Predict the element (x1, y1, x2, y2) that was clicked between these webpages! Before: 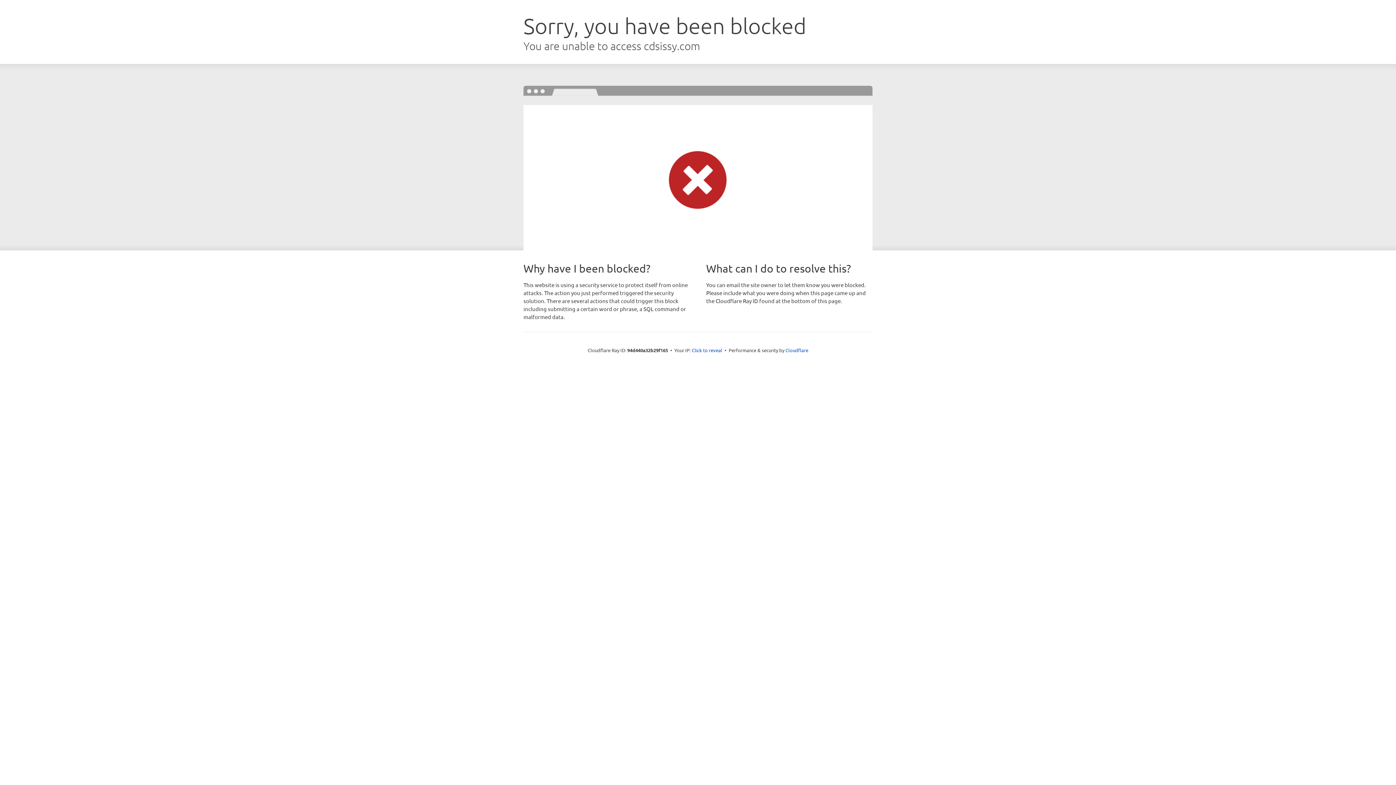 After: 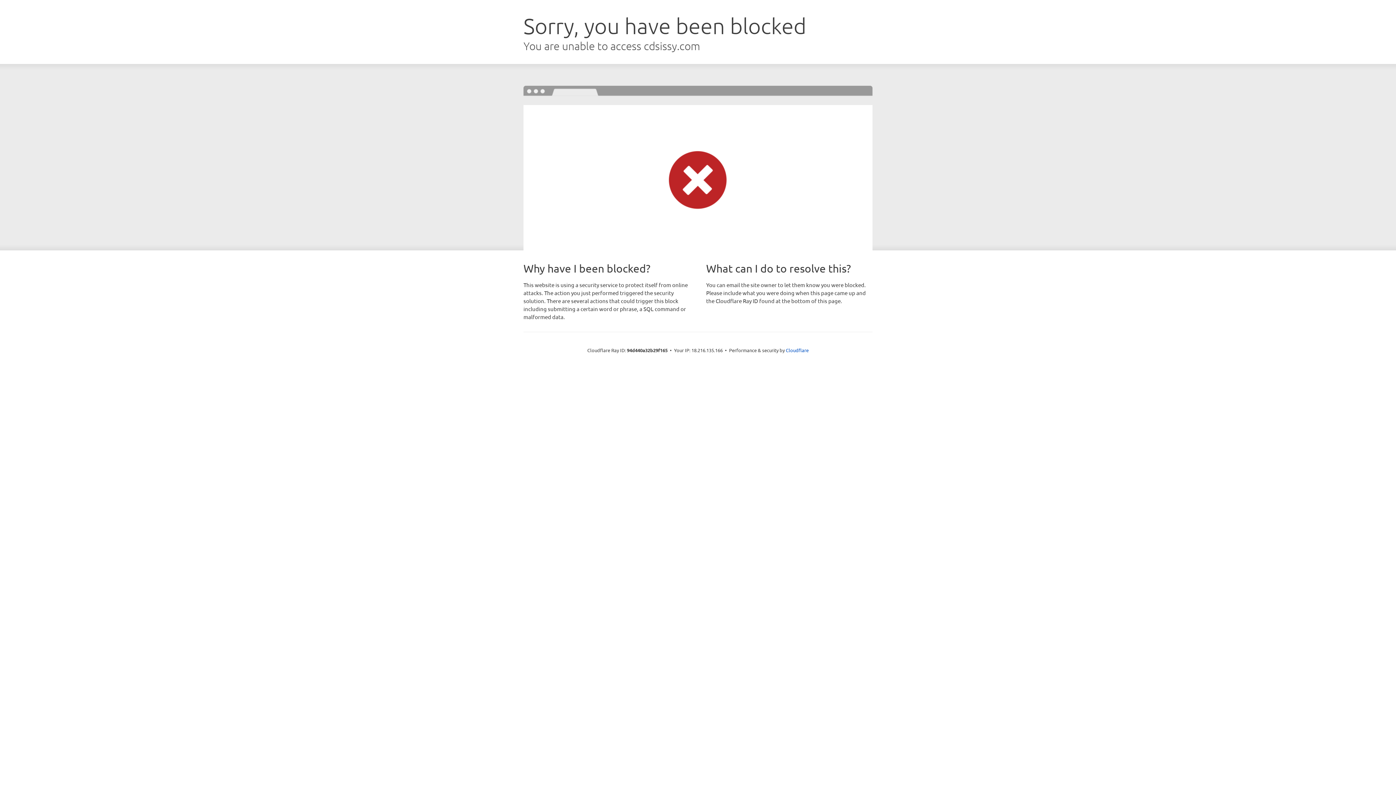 Action: bbox: (692, 346, 722, 353) label: Click to reveal